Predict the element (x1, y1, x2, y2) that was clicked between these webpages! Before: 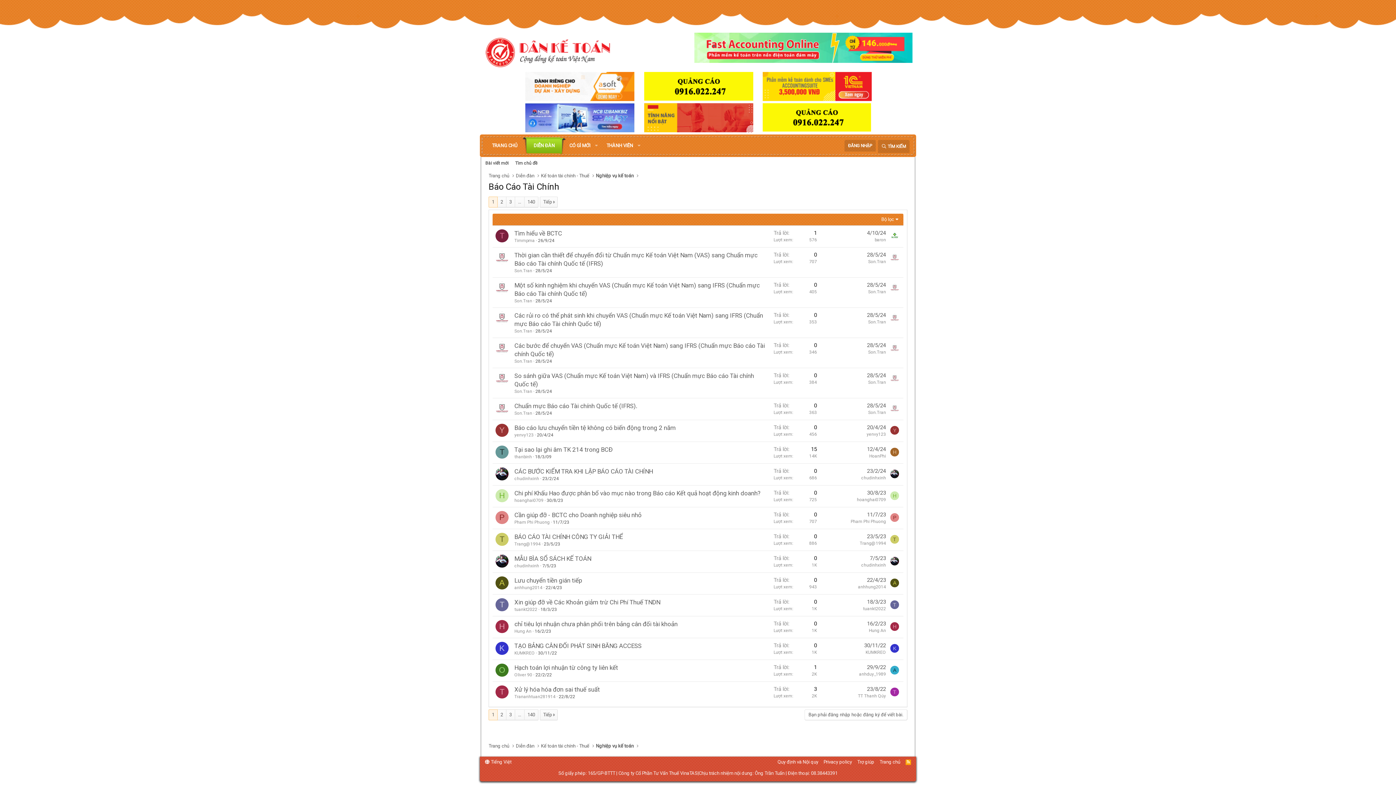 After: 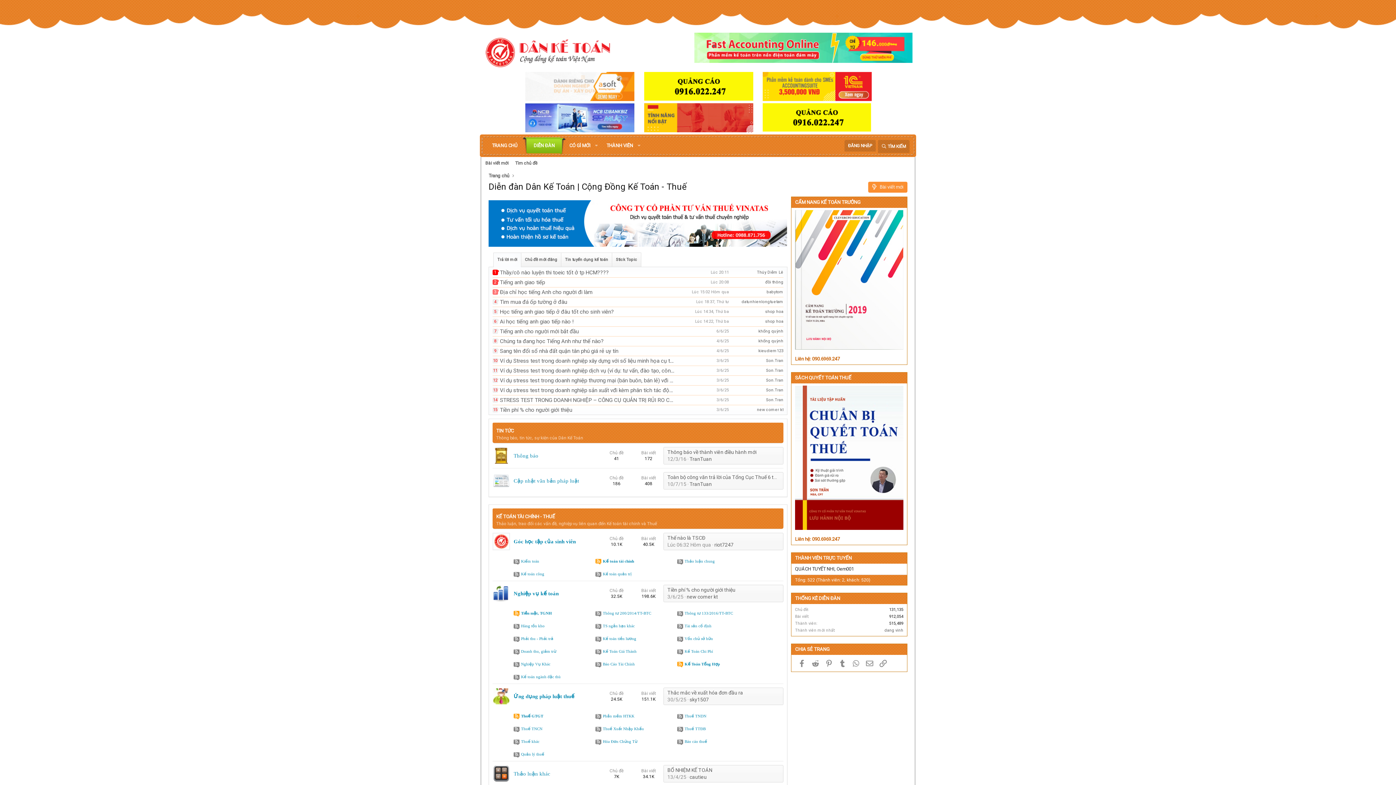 Action: bbox: (483, 32, 614, 39)